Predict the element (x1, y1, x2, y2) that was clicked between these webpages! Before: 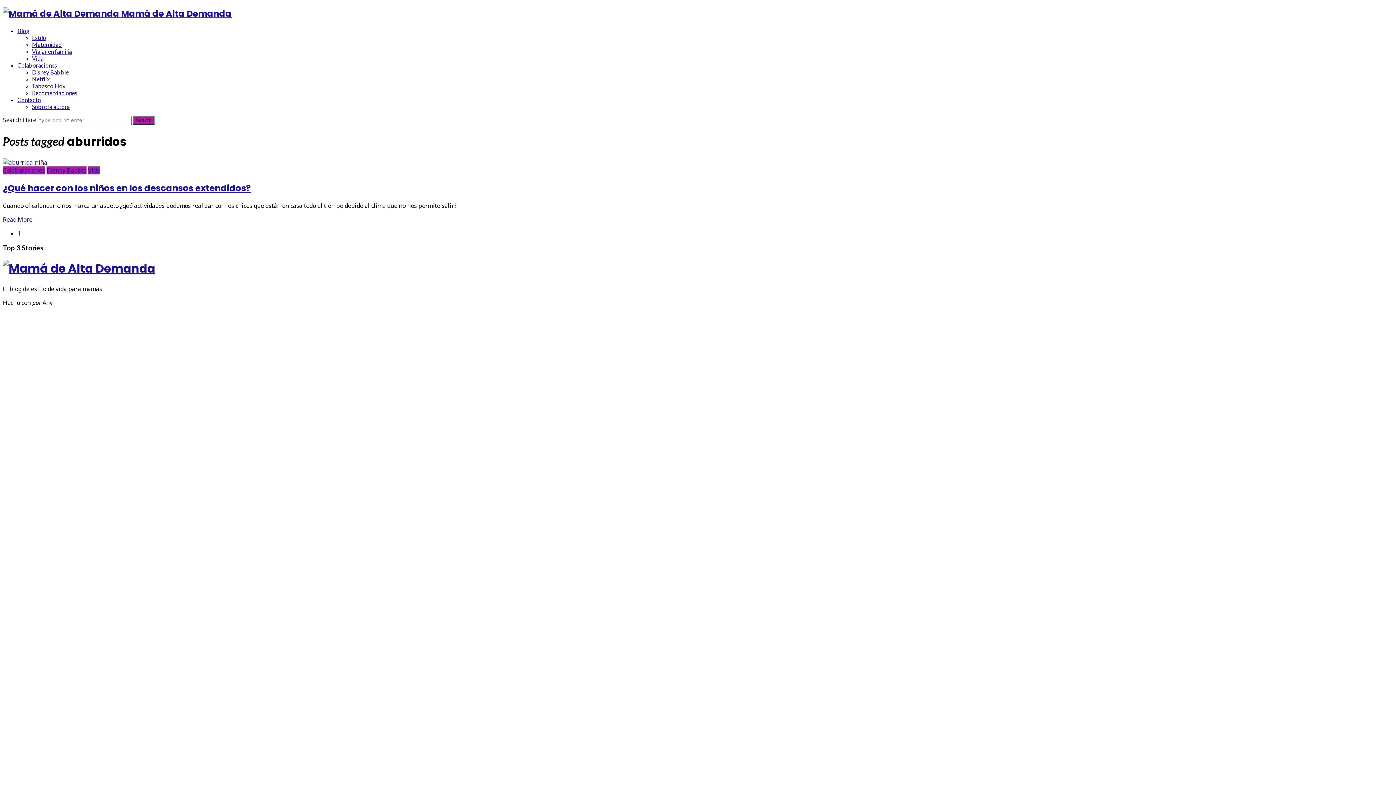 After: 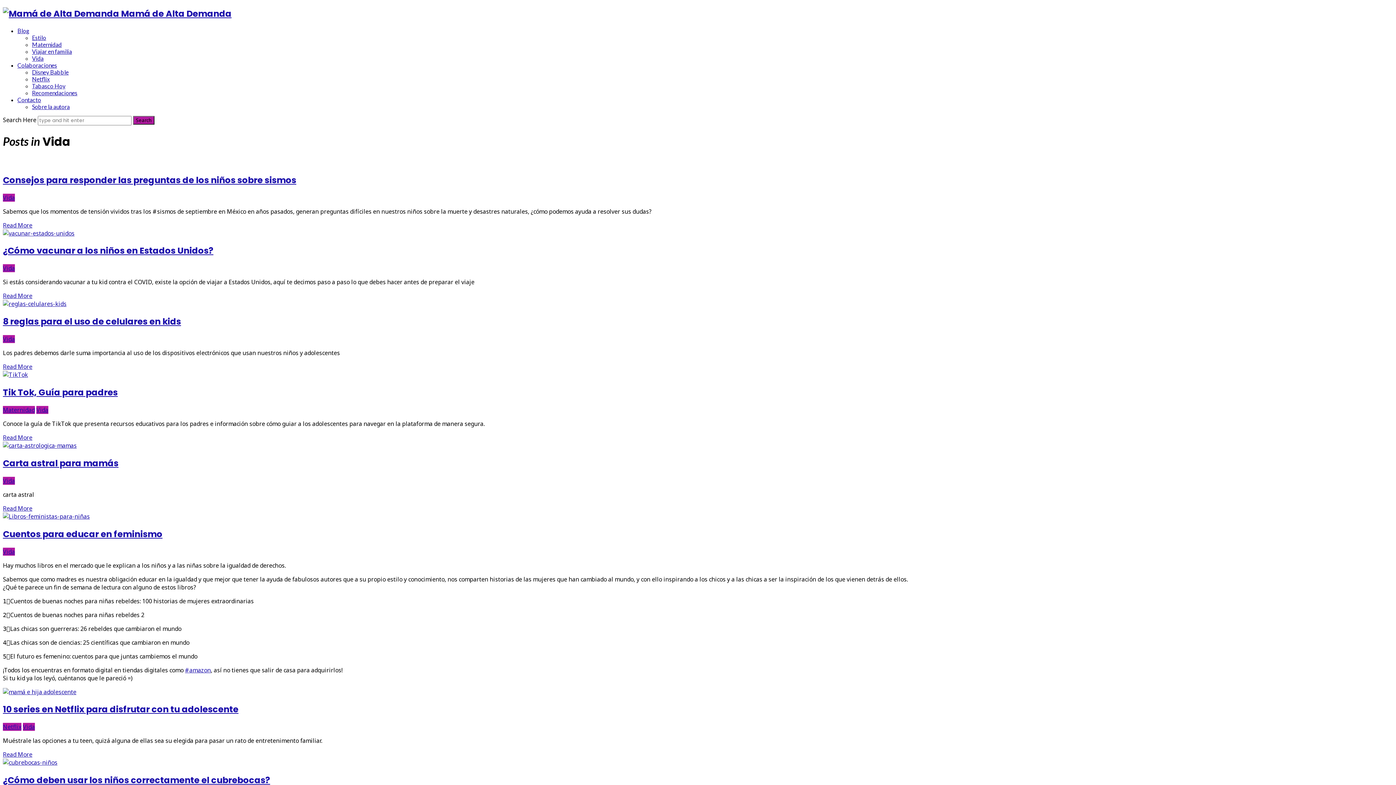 Action: label: Vida bbox: (88, 166, 100, 174)